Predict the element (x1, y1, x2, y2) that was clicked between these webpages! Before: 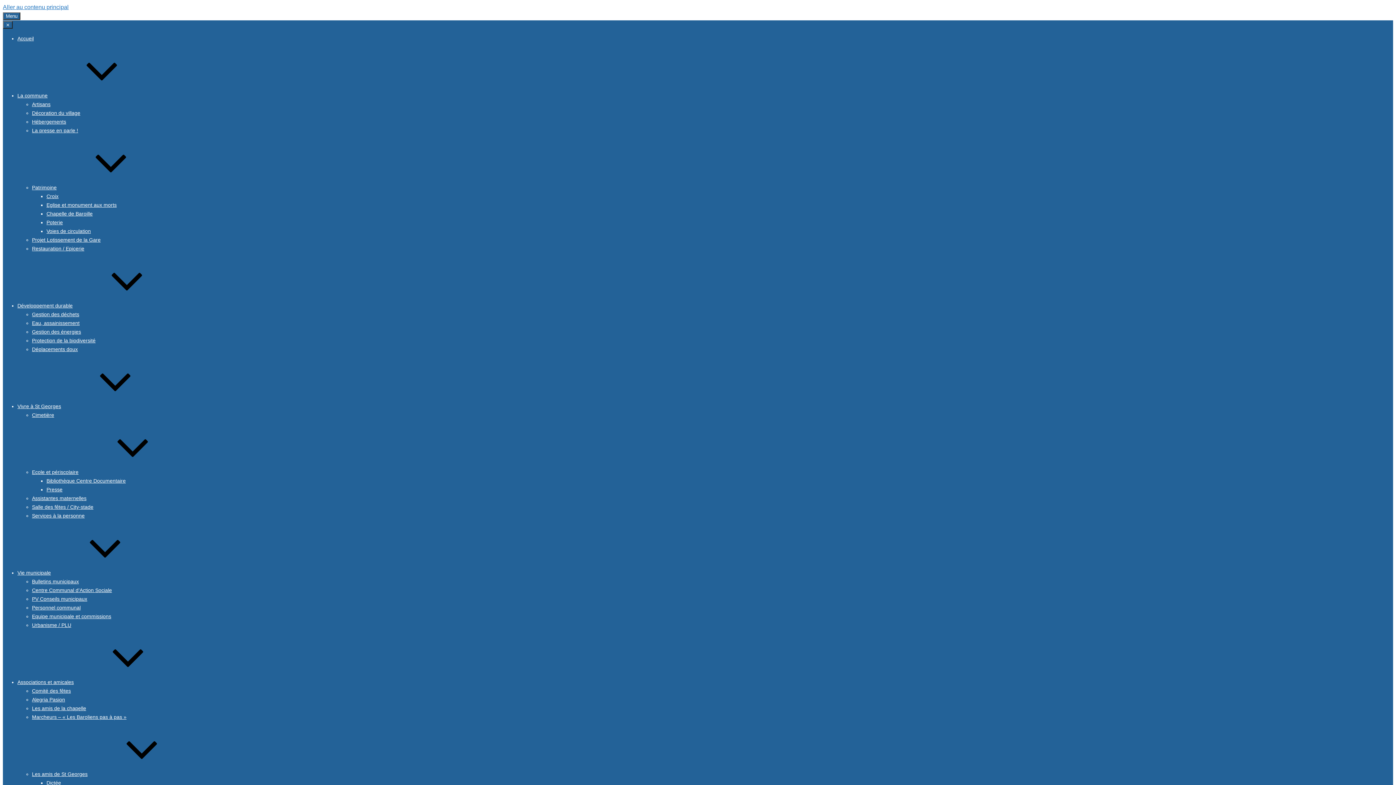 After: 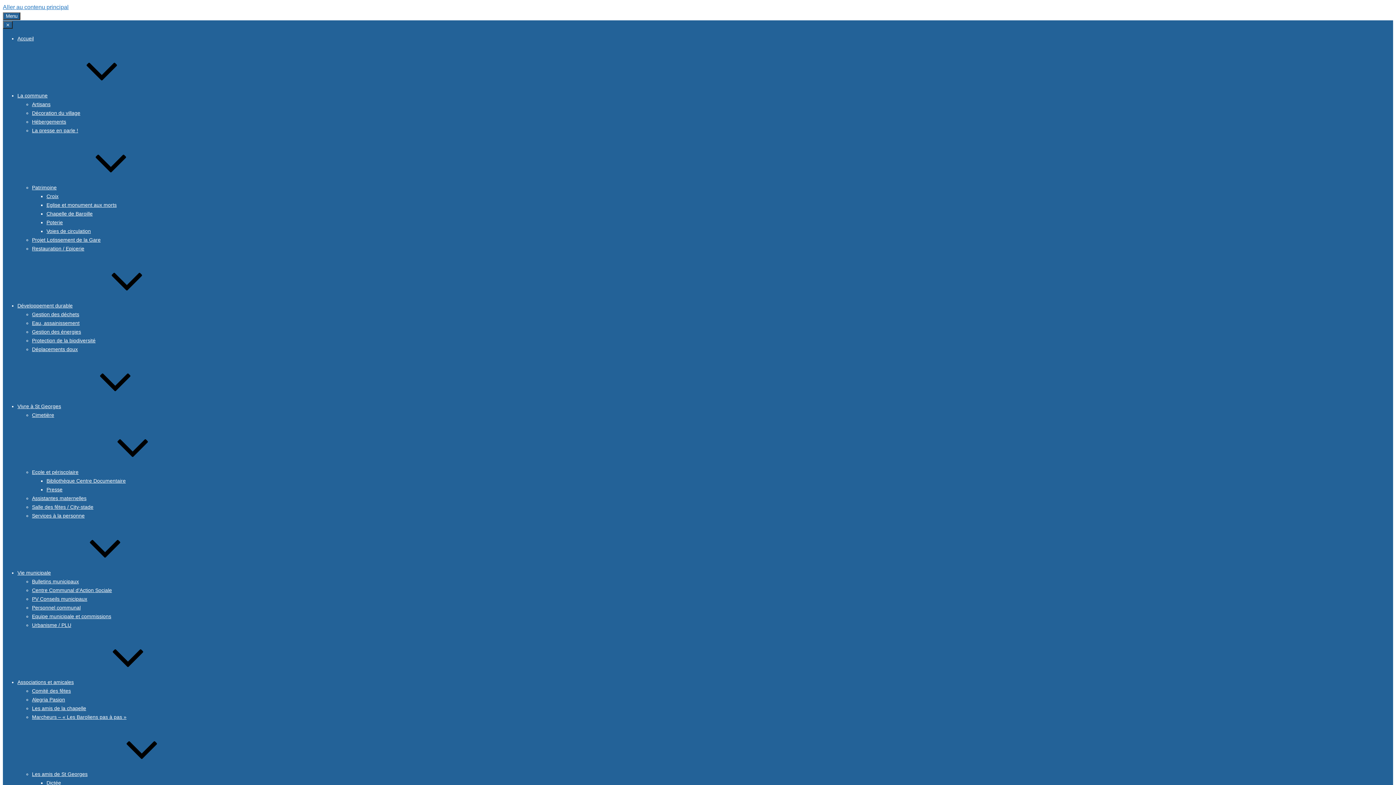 Action: label: Services à la personne bbox: (32, 513, 84, 518)